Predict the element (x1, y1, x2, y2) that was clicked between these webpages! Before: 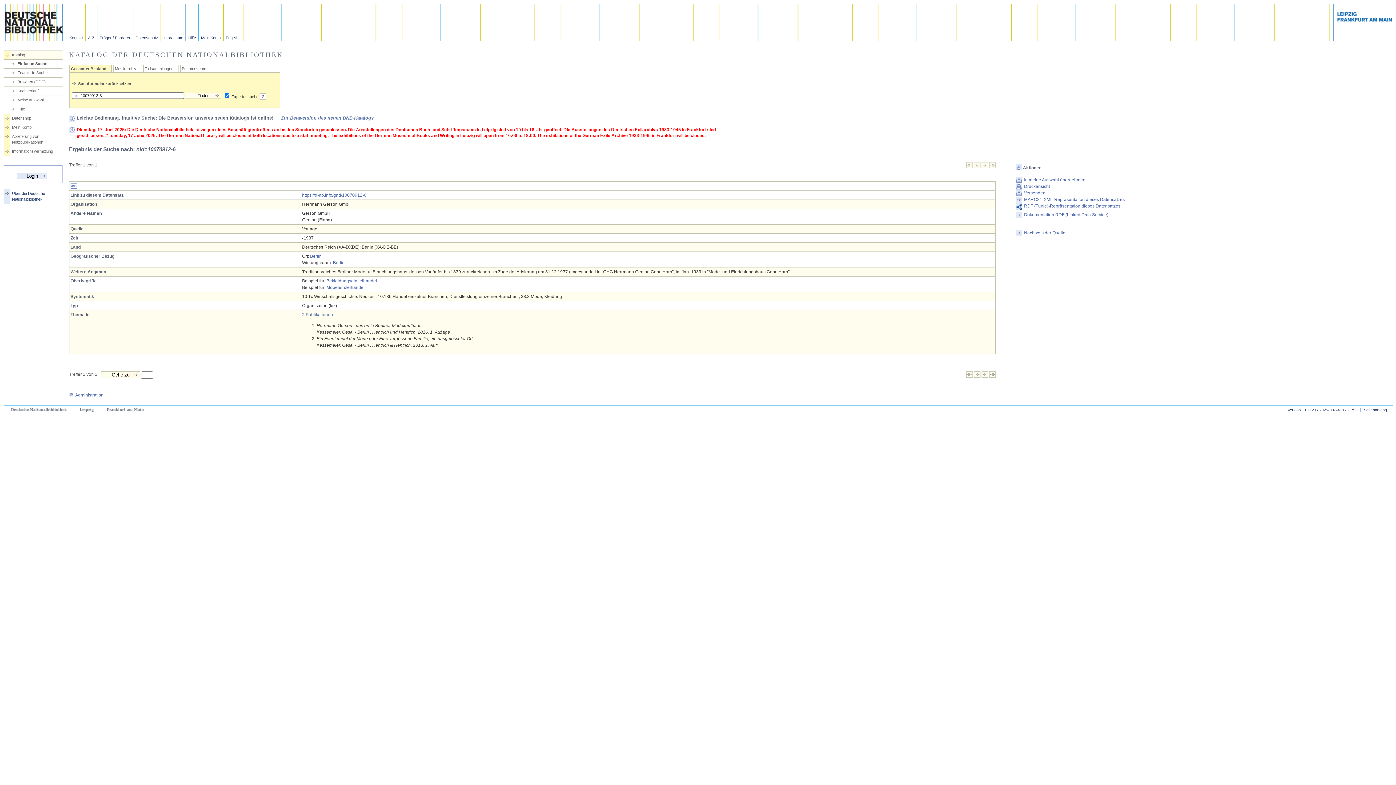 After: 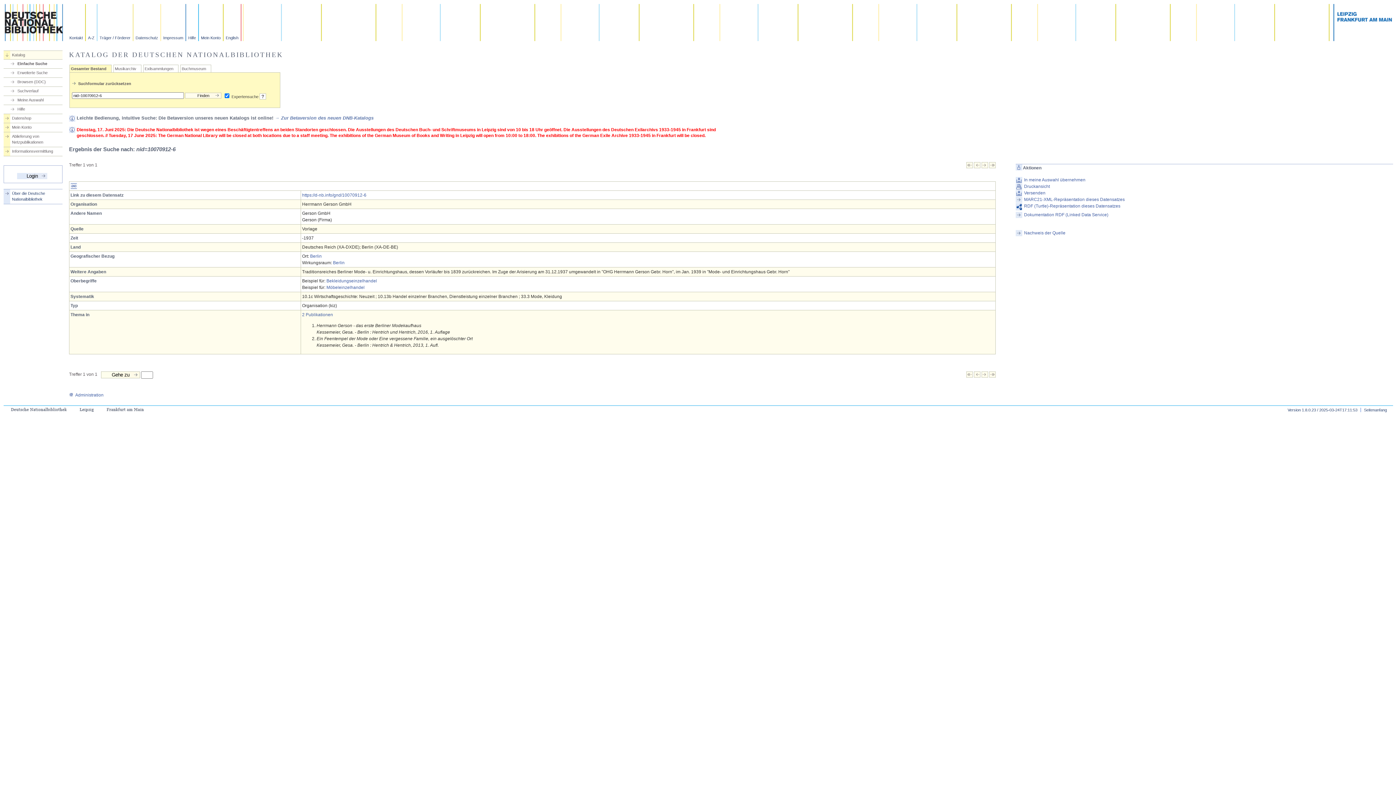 Action: bbox: (981, 373, 988, 378)